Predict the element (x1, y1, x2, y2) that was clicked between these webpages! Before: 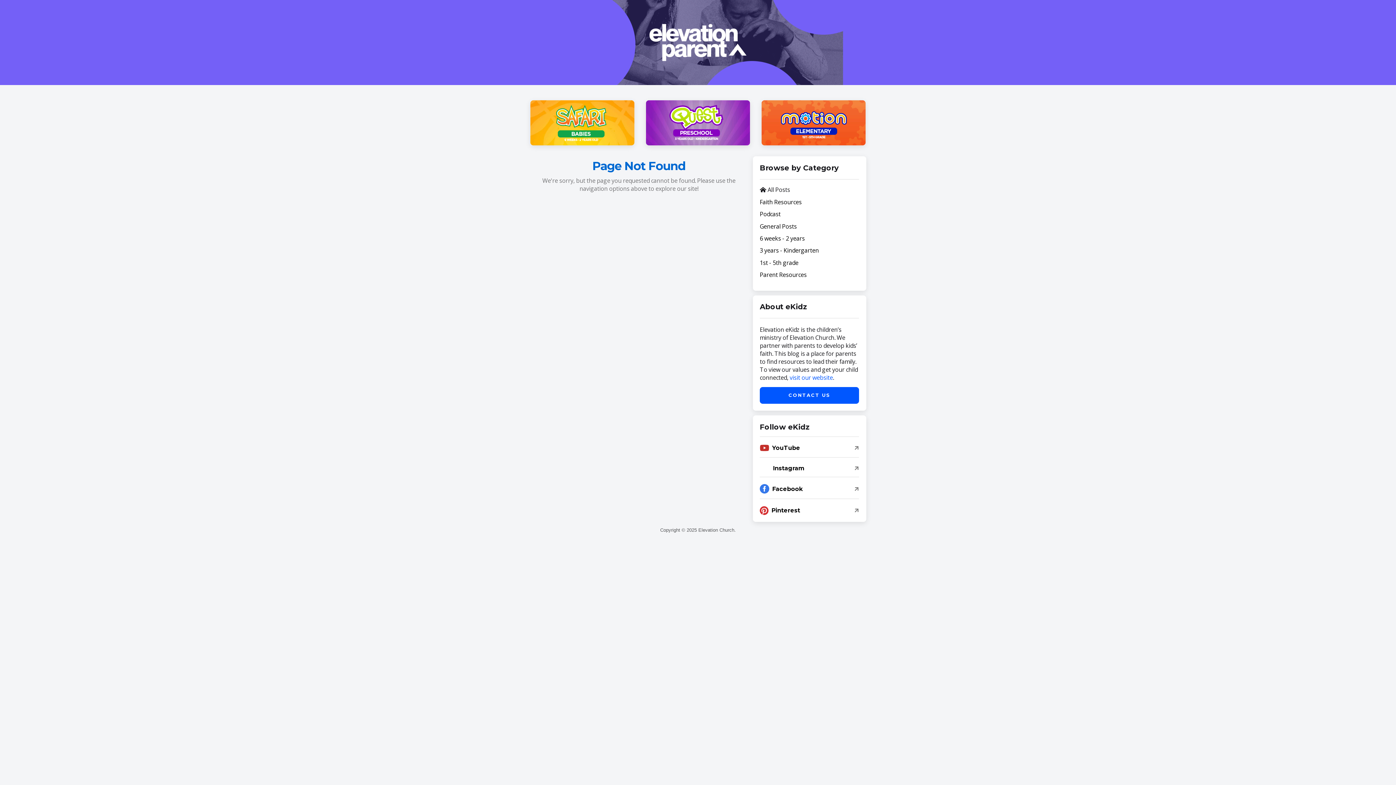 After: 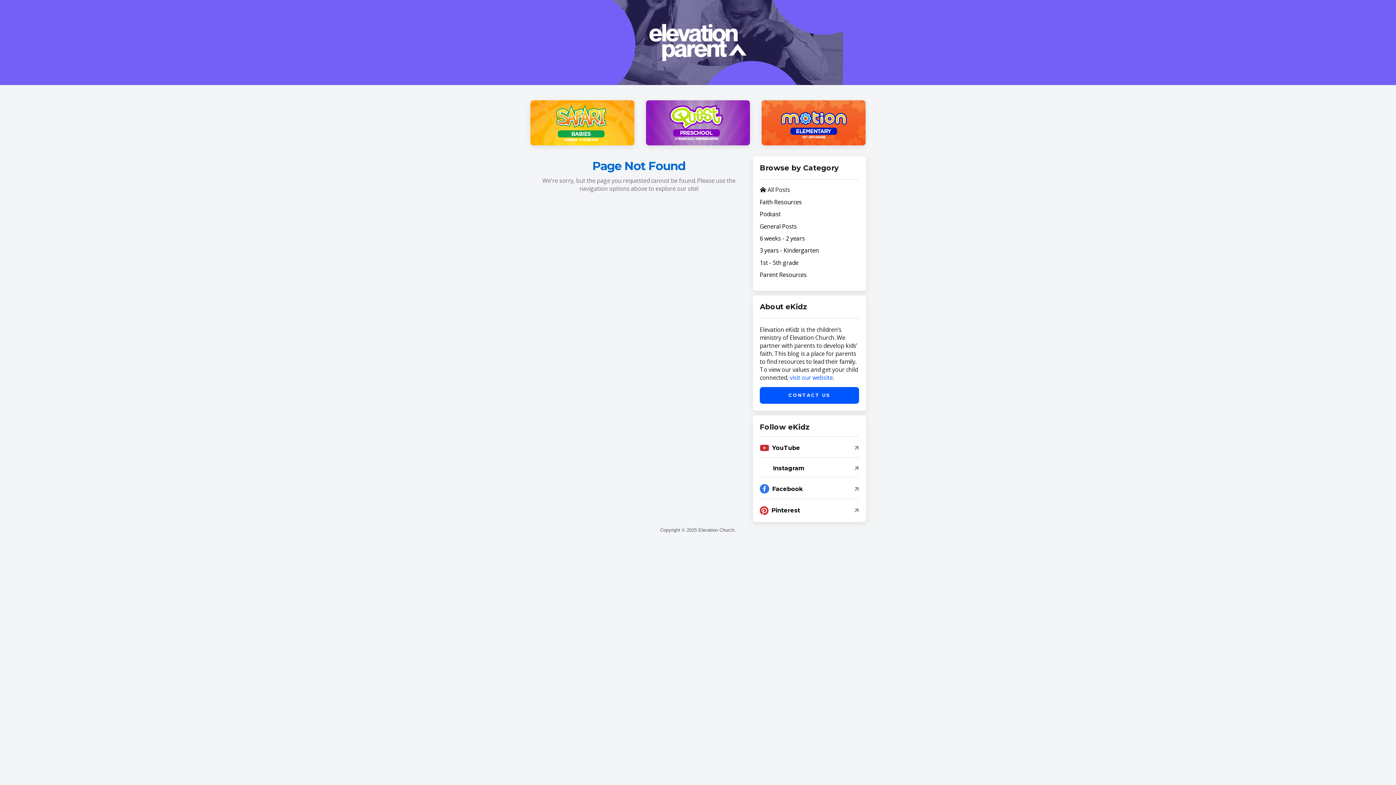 Action: label: YouTube bbox: (760, 444, 859, 452)